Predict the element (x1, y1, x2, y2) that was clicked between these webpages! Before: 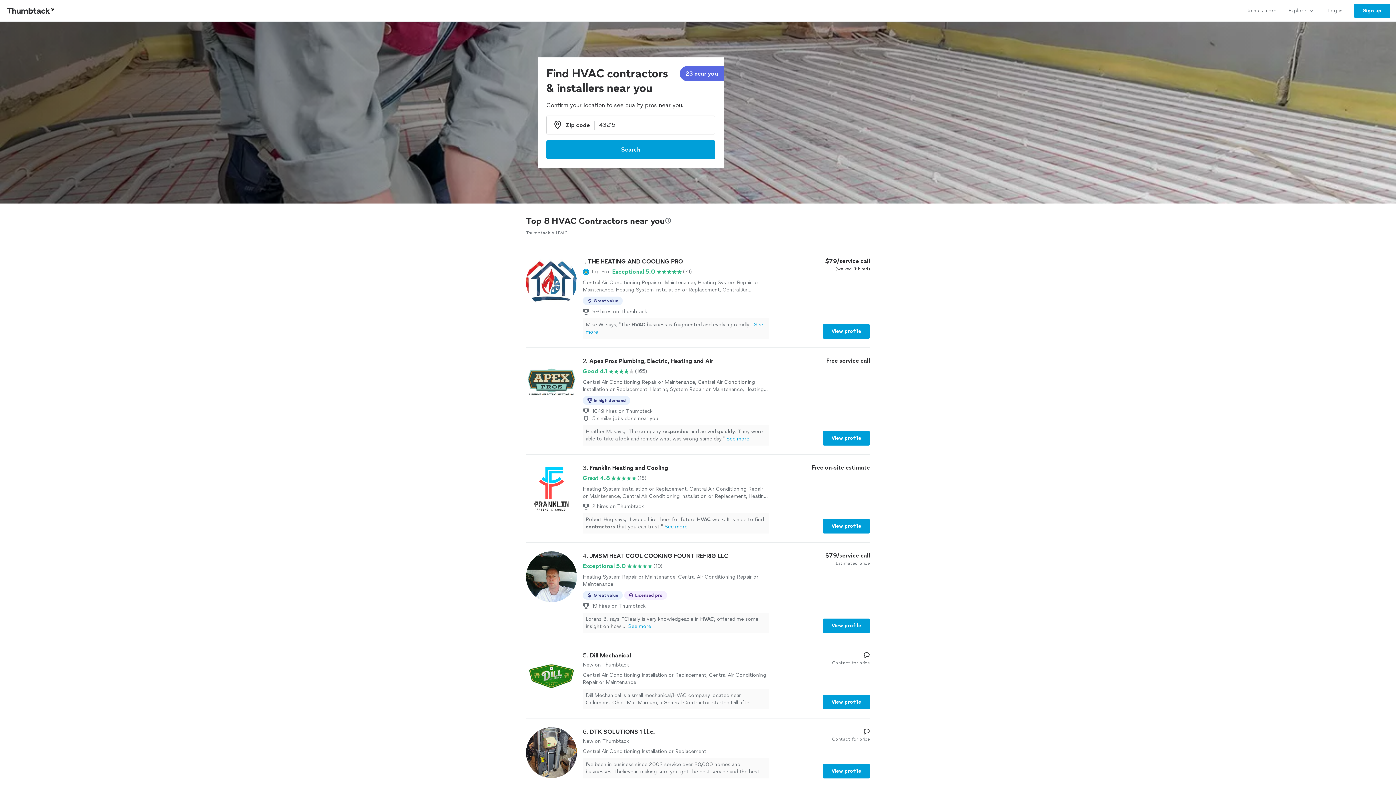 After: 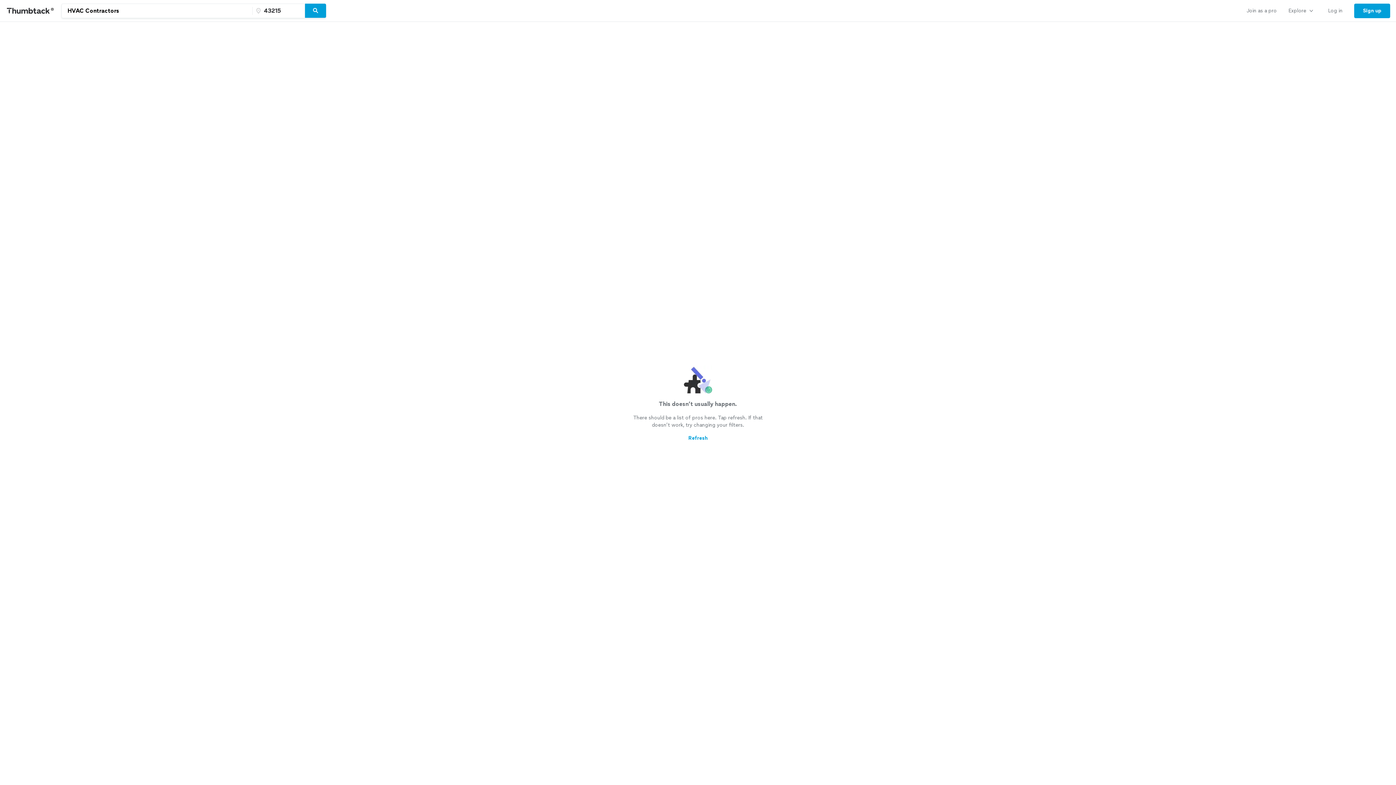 Action: label: 23 near you bbox: (685, 69, 718, 78)